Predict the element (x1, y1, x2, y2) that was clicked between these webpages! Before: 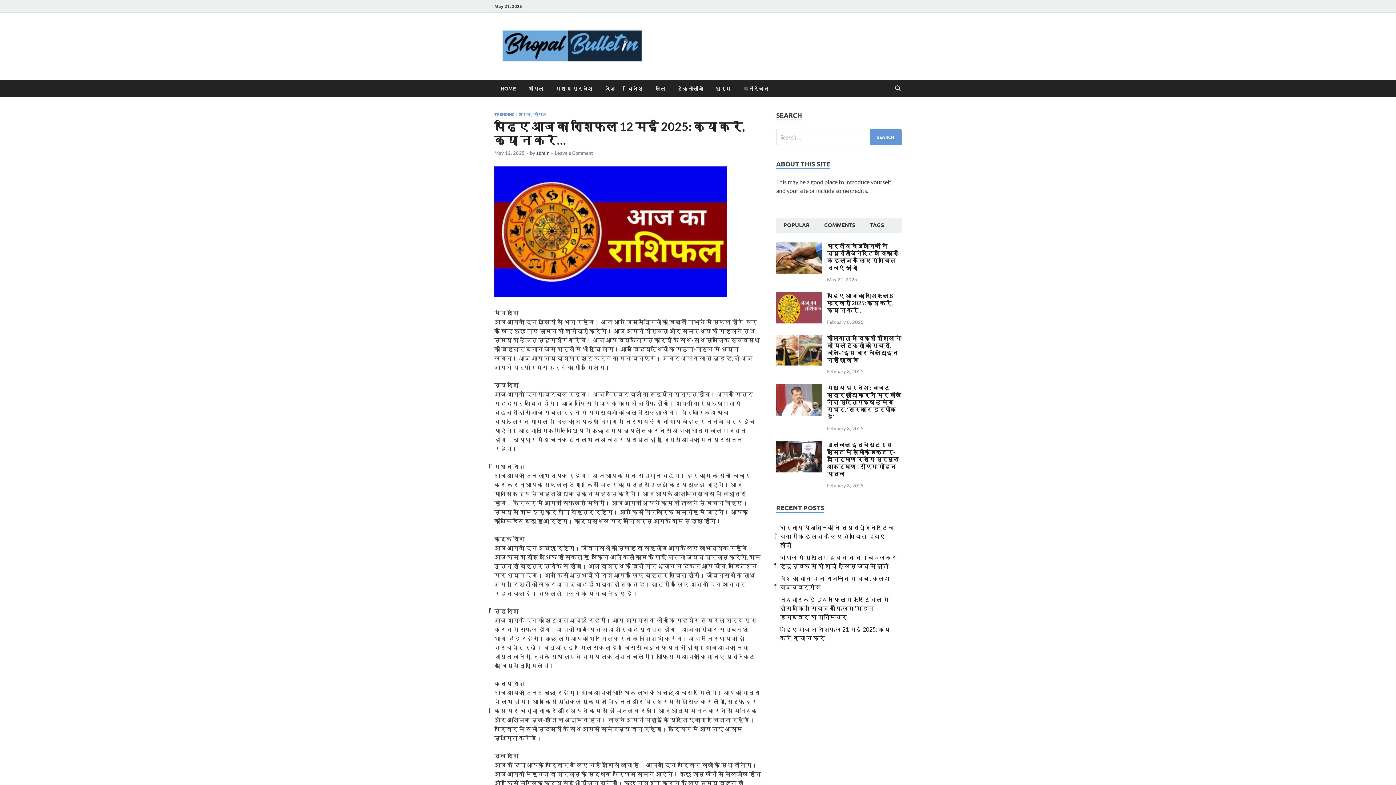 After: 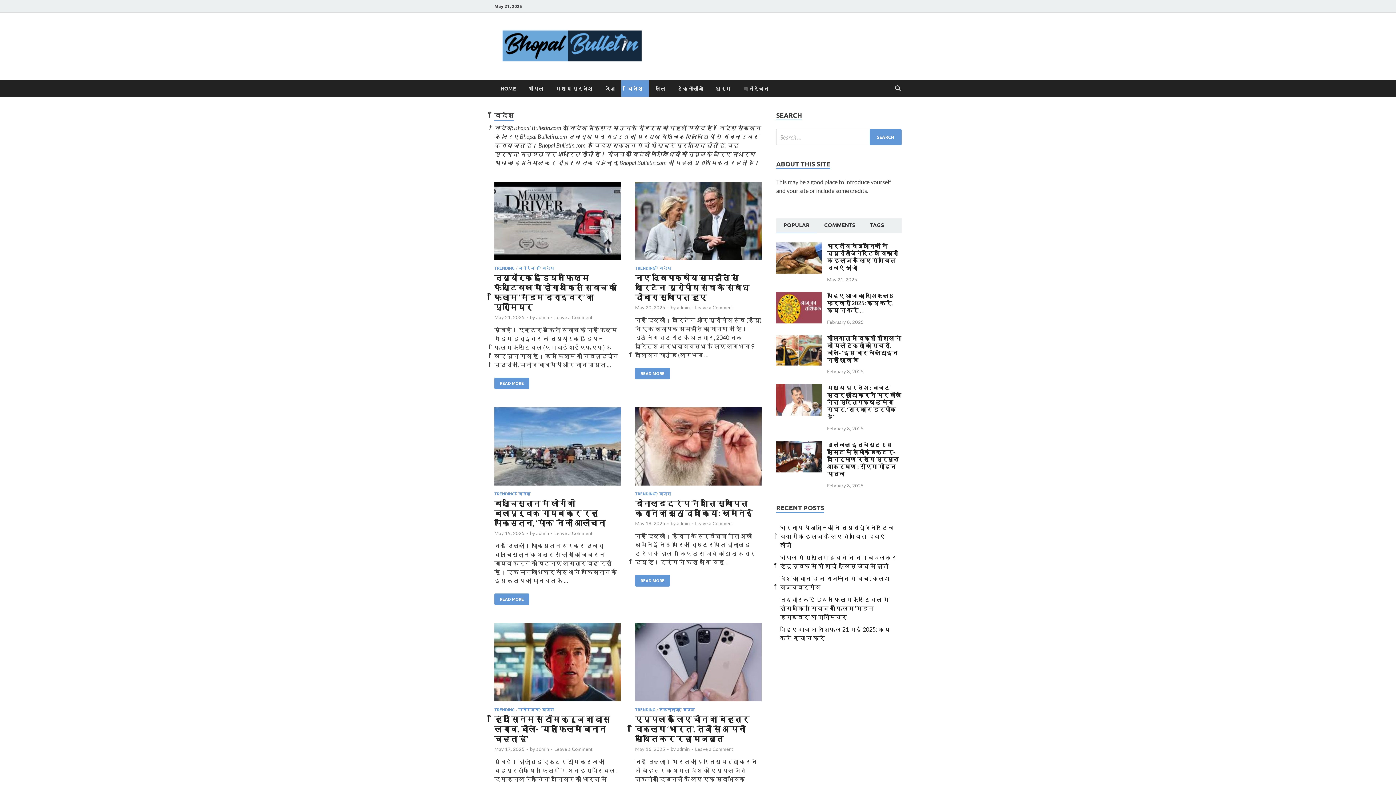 Action: bbox: (621, 80, 649, 96) label: विदेश